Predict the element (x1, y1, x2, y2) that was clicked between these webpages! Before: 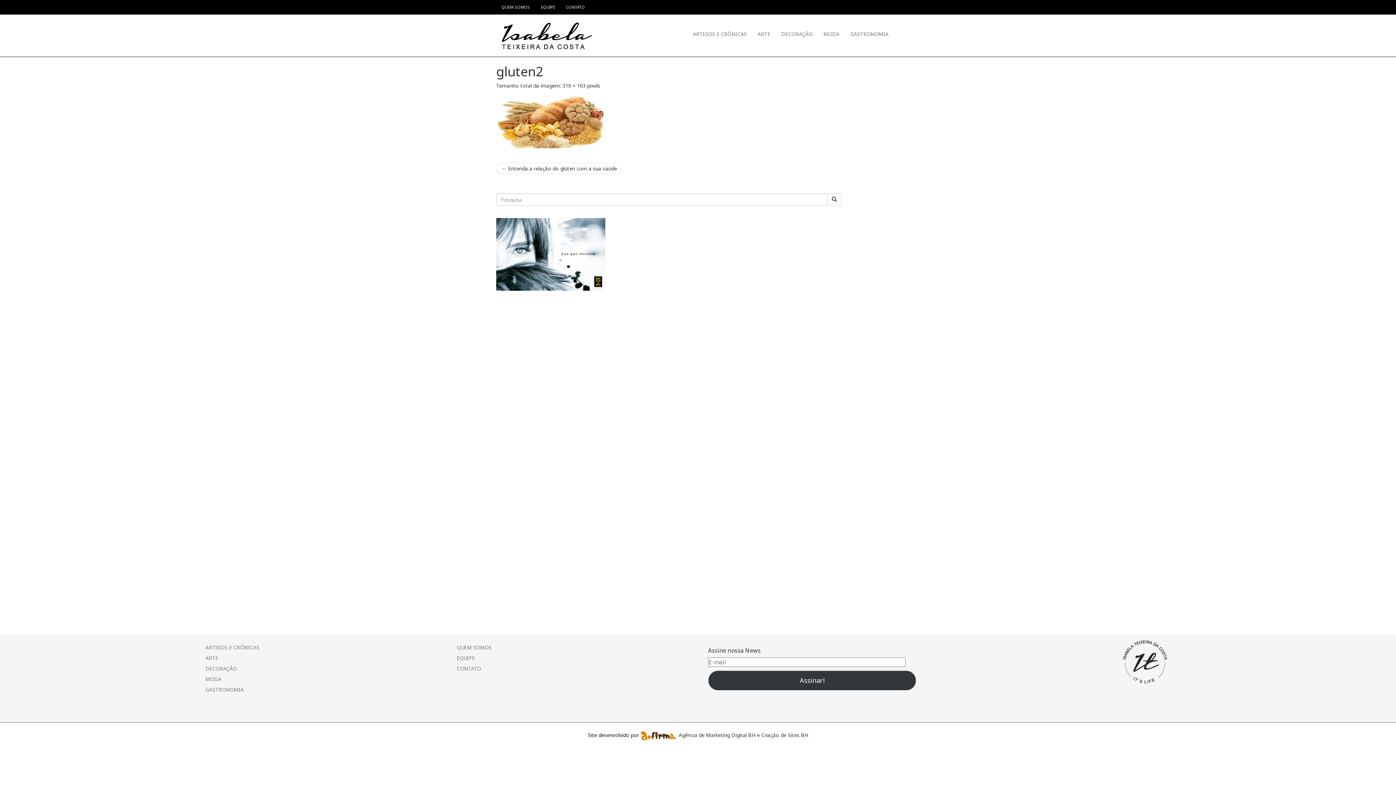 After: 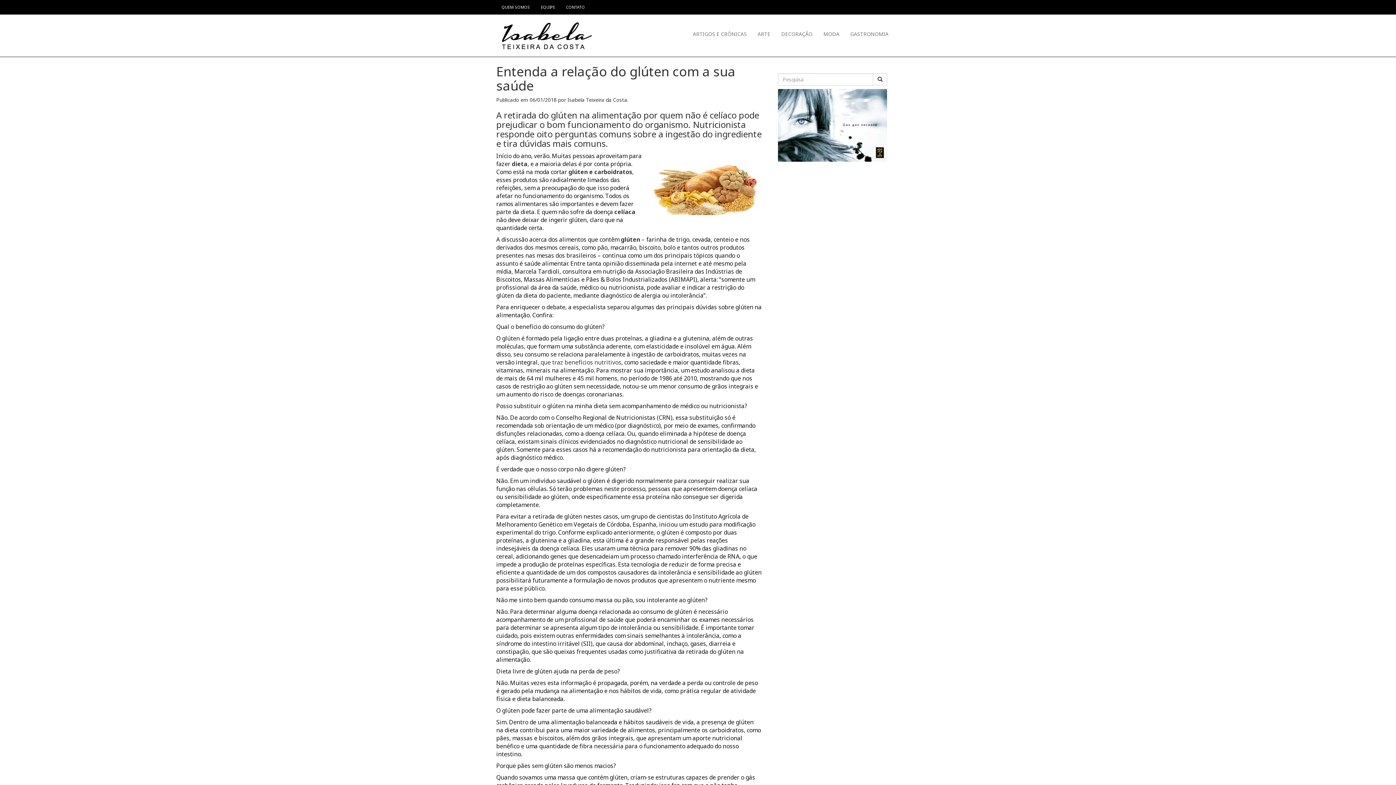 Action: label: ← Entenda a relação do glúten com a sua saúde bbox: (496, 162, 622, 174)